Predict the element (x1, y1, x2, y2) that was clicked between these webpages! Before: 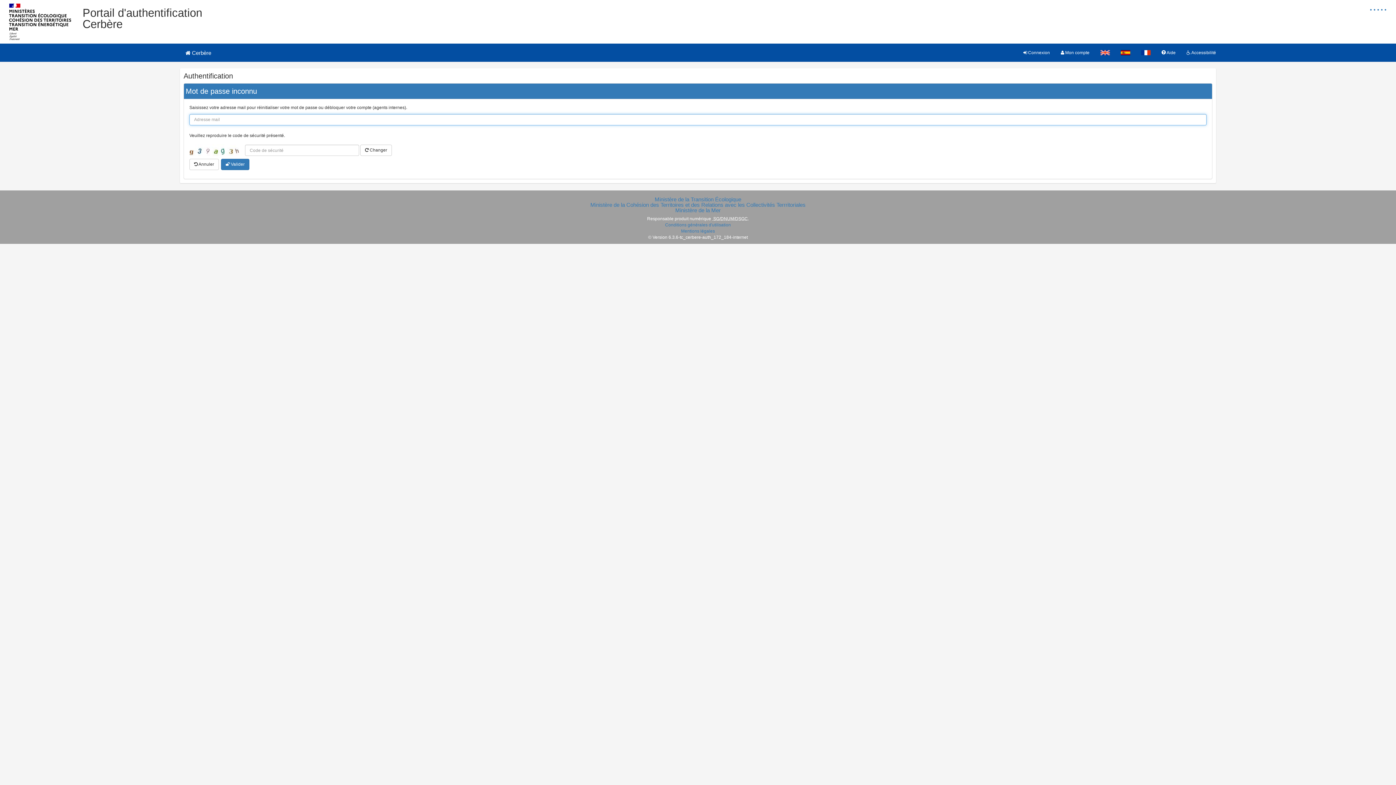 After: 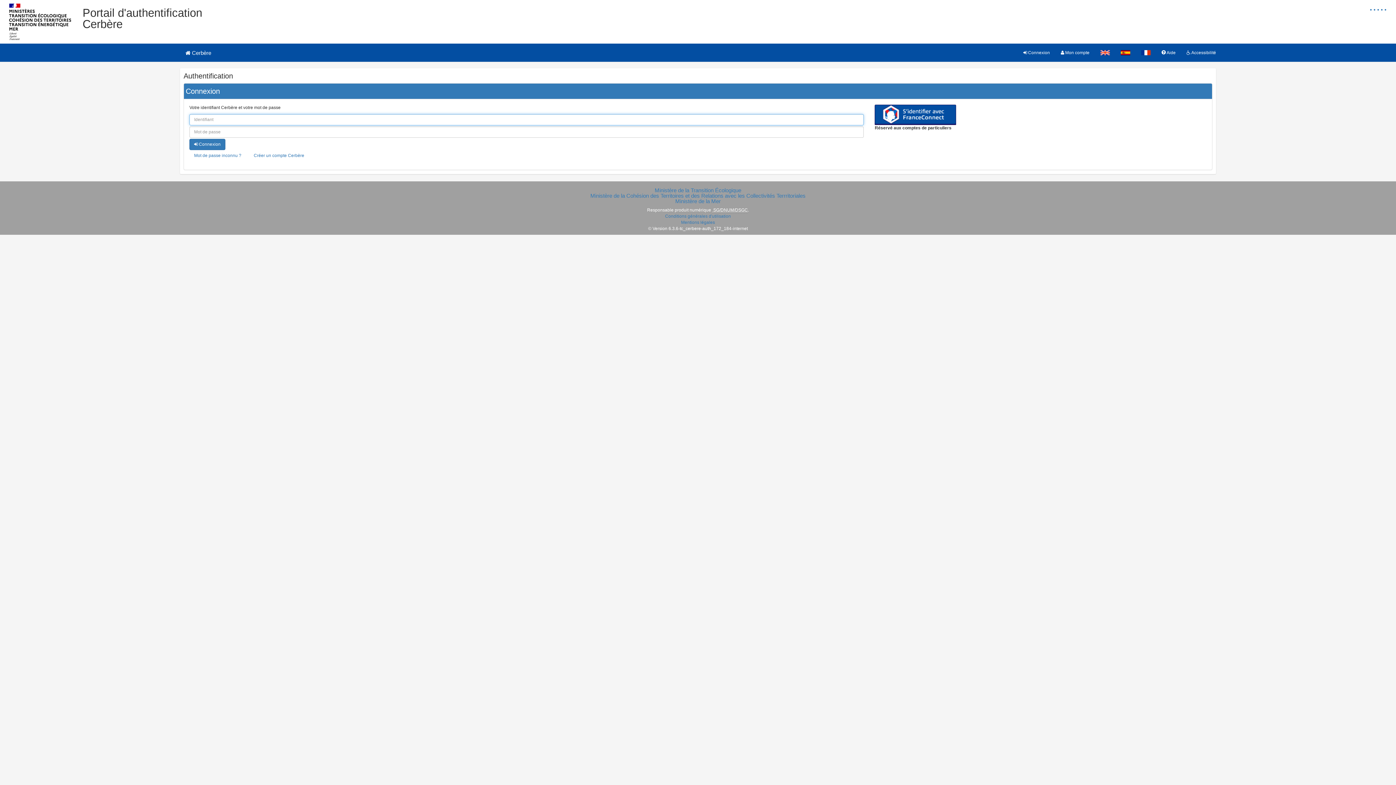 Action: label:  Annuler bbox: (189, 158, 218, 170)